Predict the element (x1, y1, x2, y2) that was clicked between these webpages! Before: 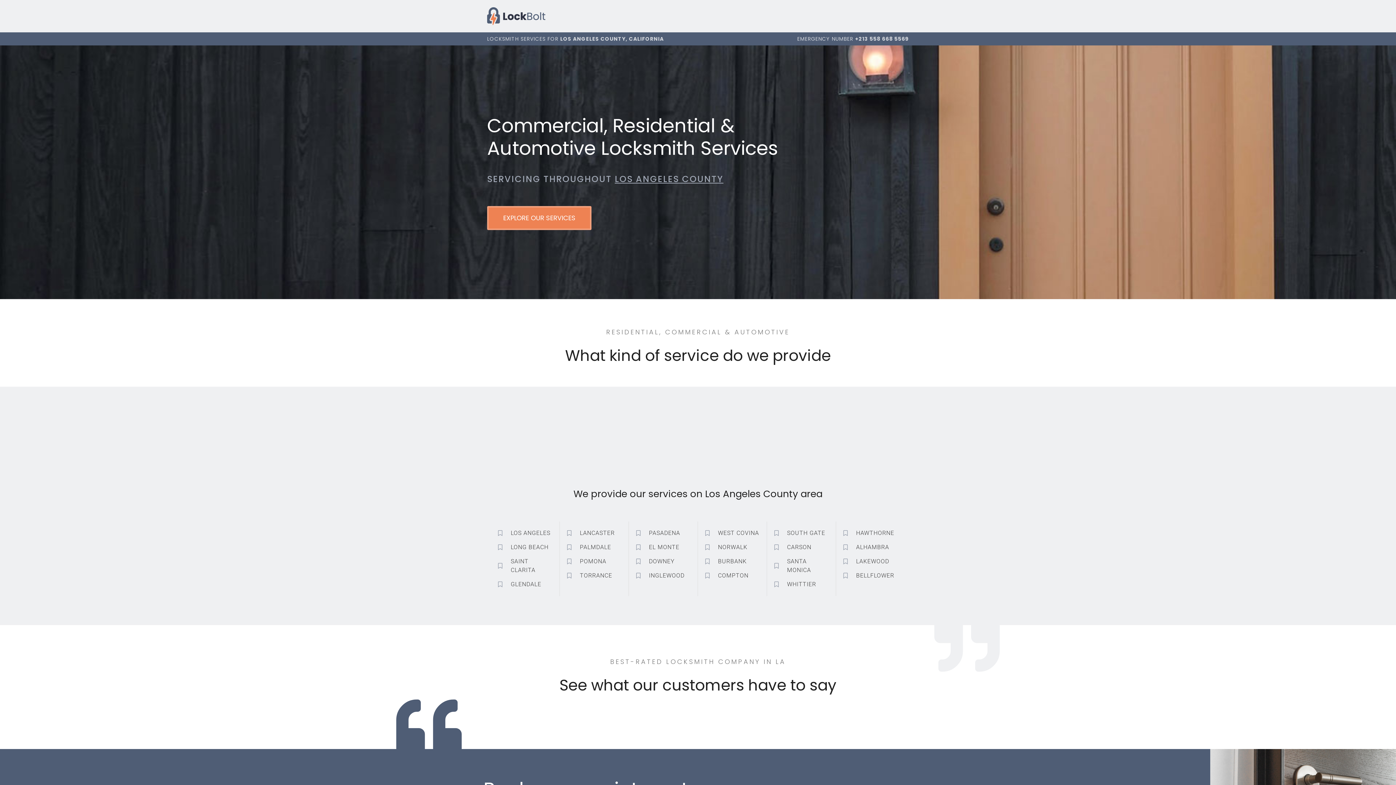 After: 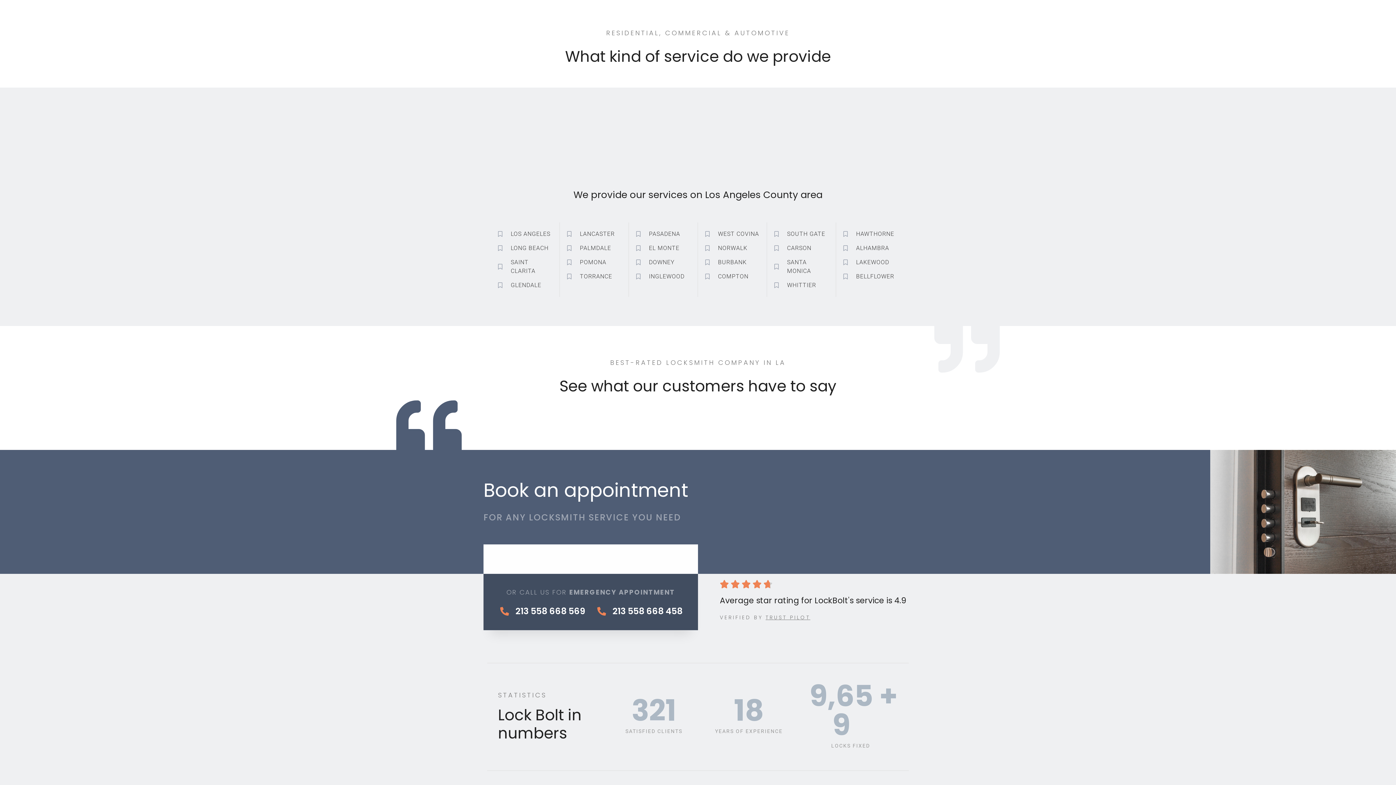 Action: label: EXPLORE OUR SERVICES bbox: (470, 206, 575, 230)